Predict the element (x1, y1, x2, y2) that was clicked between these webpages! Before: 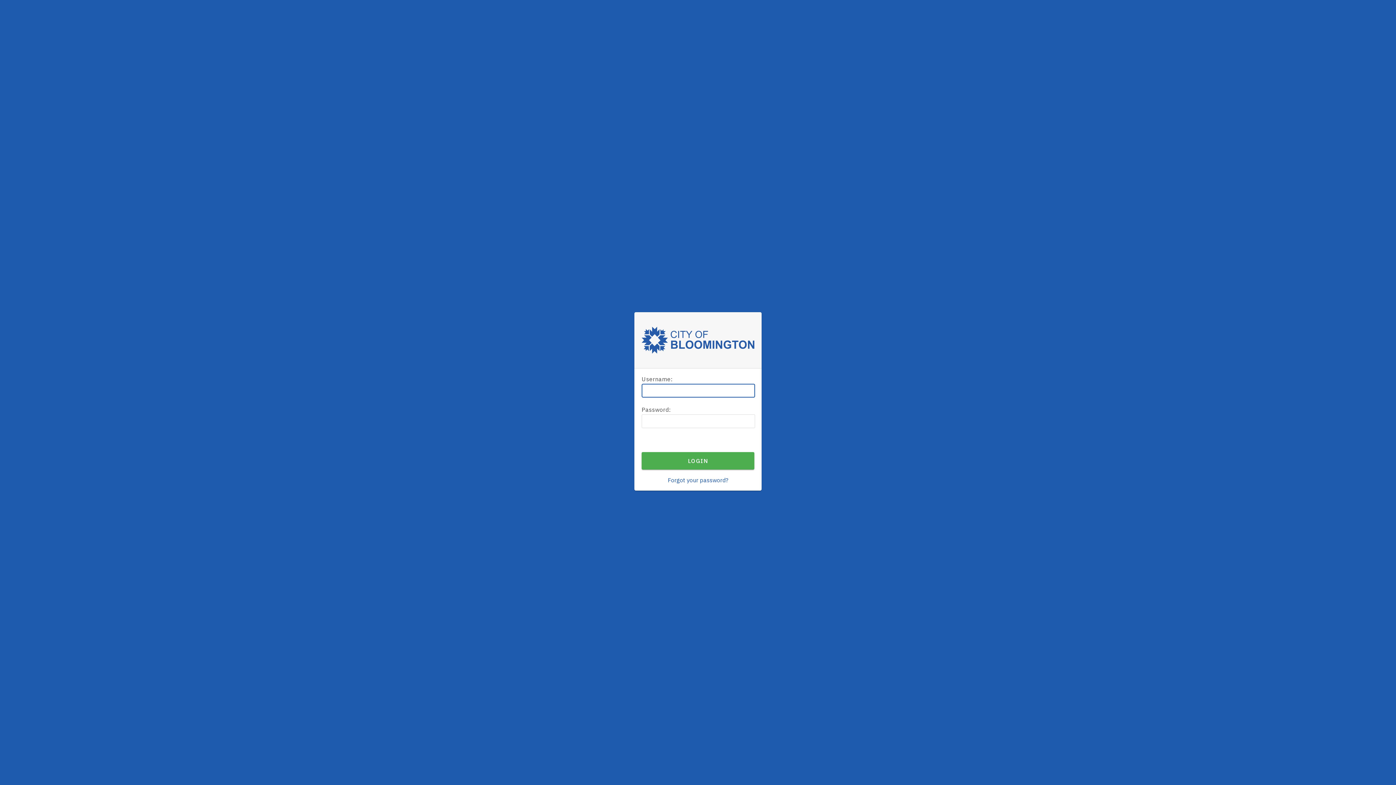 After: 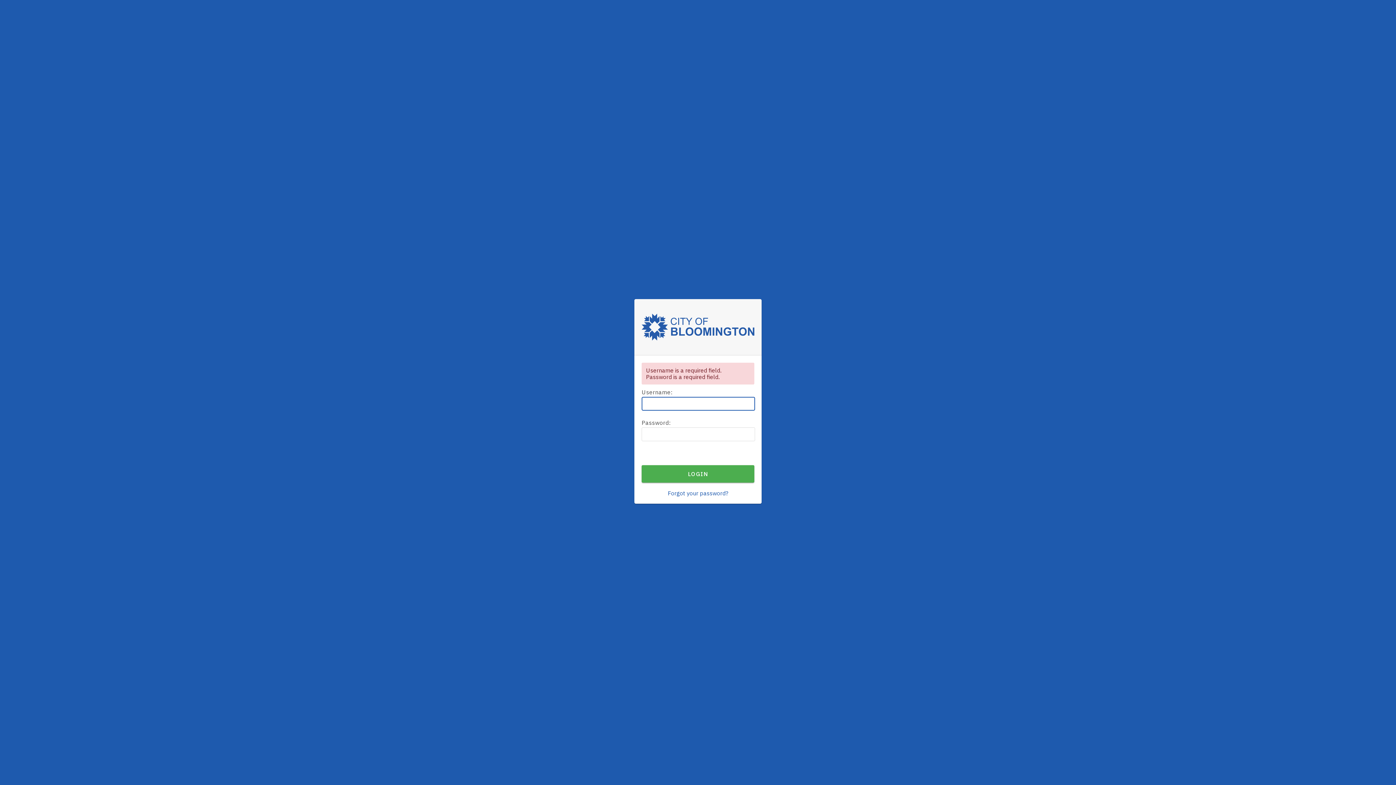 Action: bbox: (641, 452, 754, 469) label: LOGIN